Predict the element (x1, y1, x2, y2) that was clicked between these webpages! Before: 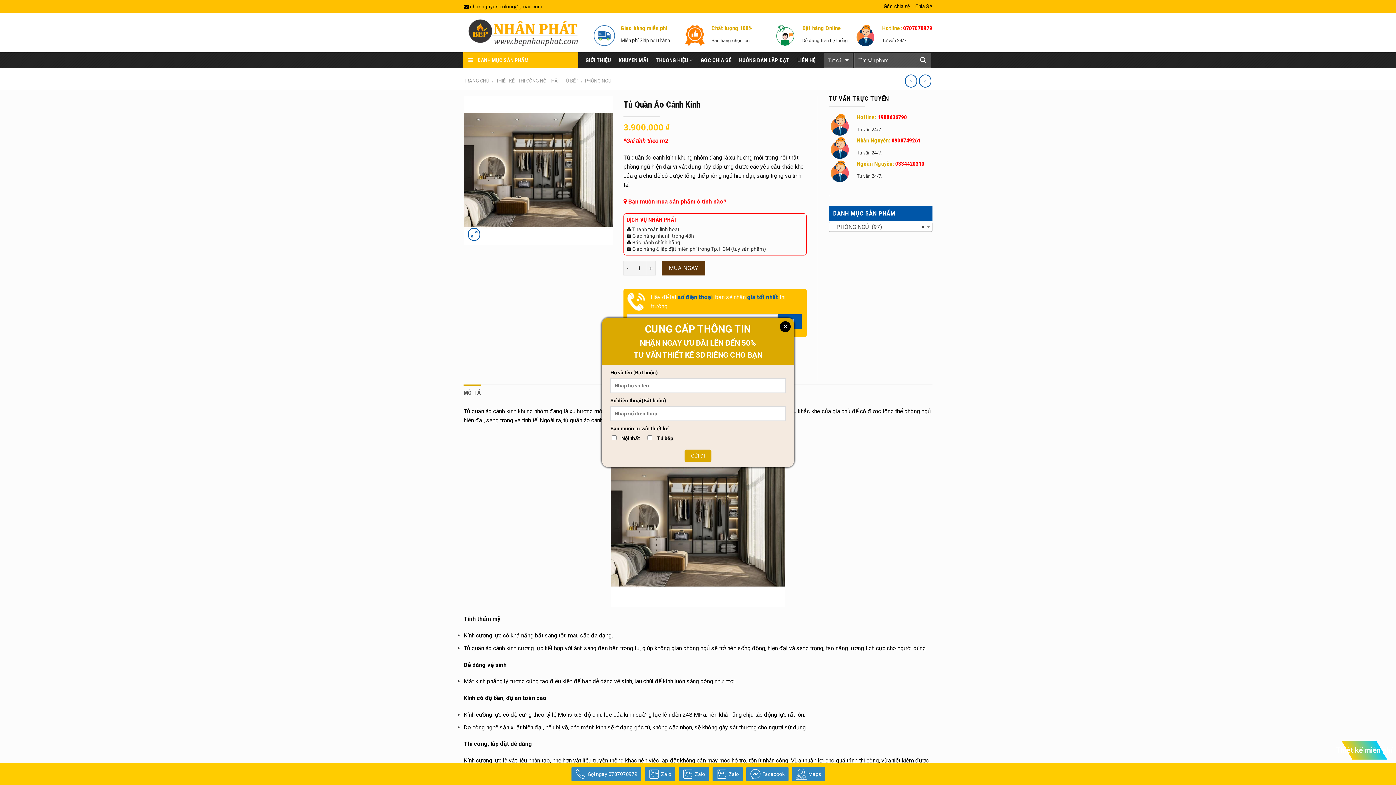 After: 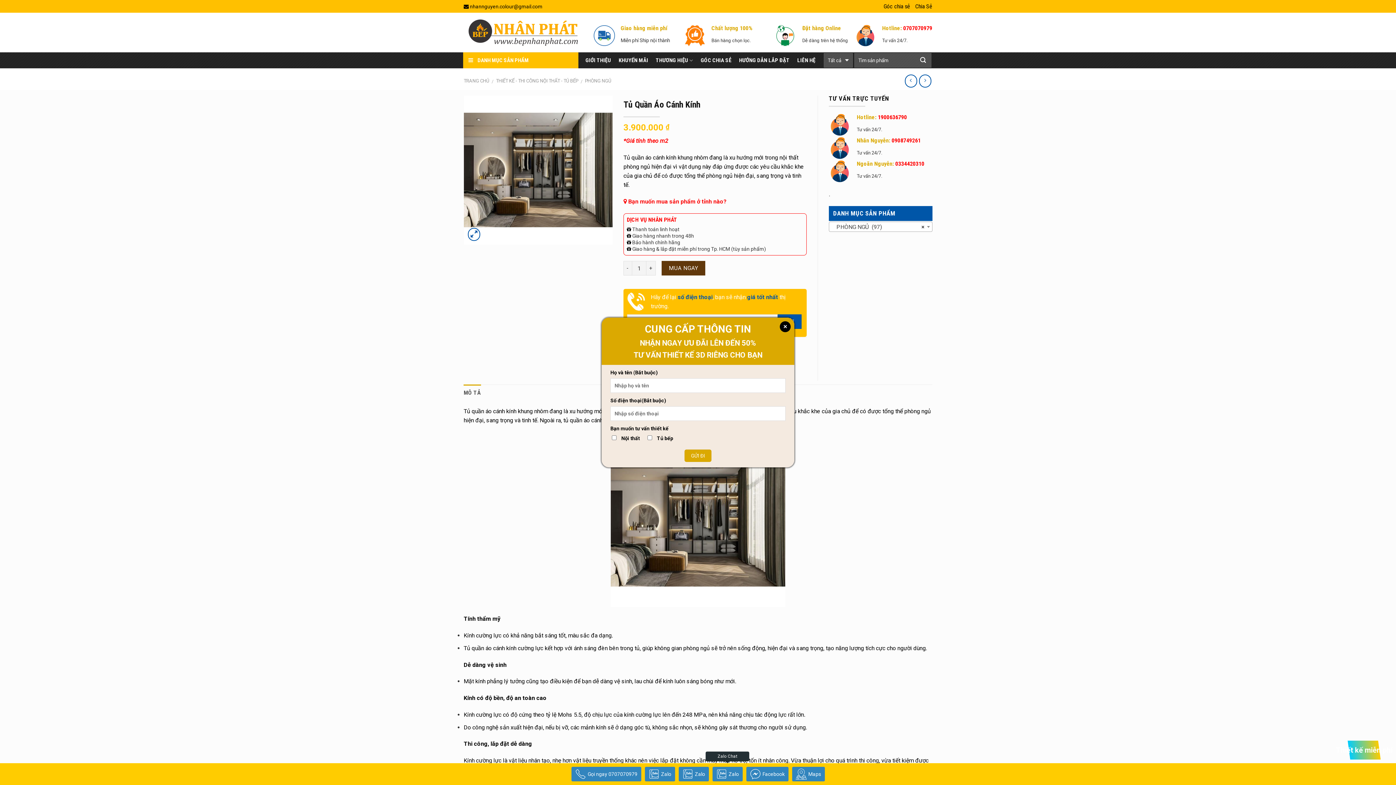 Action: label: Zalo bbox: (710, 763, 744, 785)